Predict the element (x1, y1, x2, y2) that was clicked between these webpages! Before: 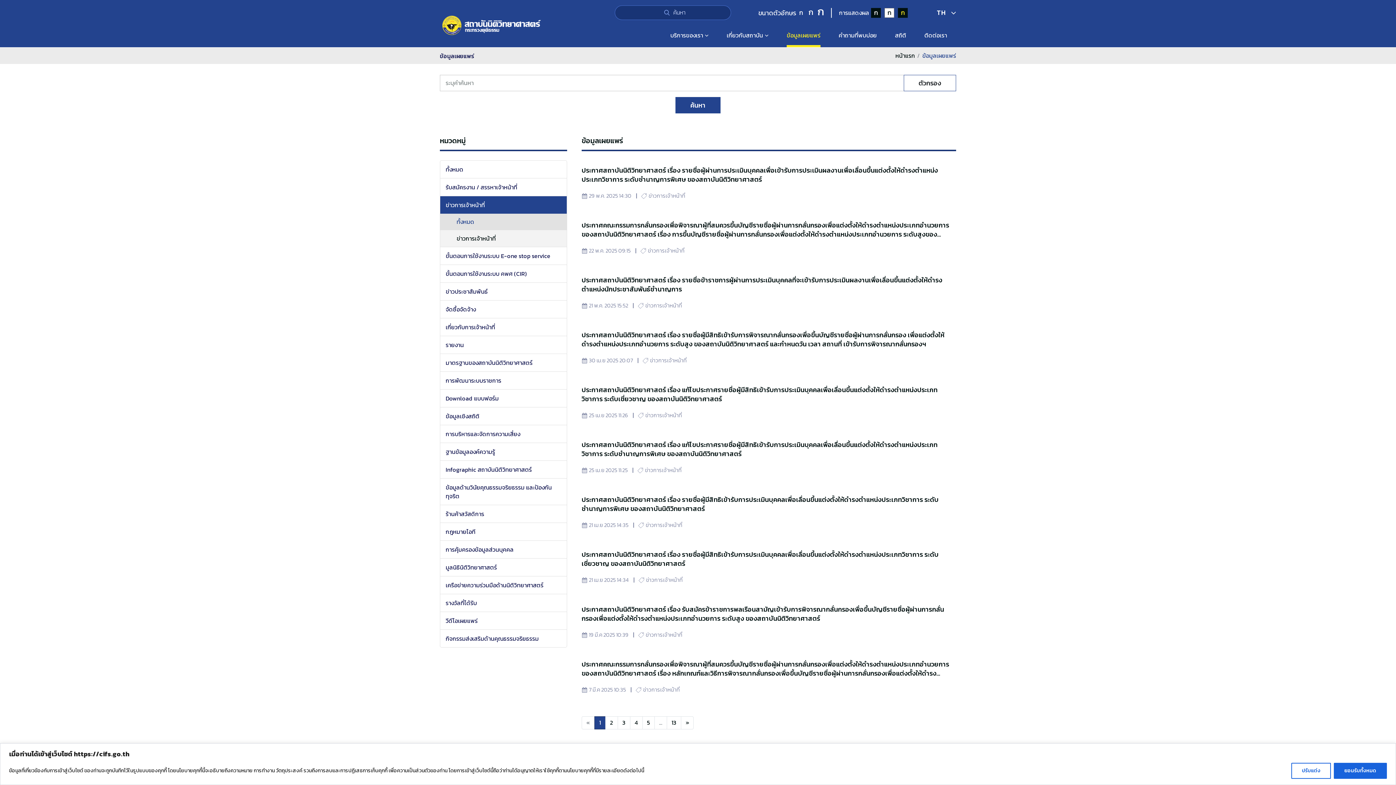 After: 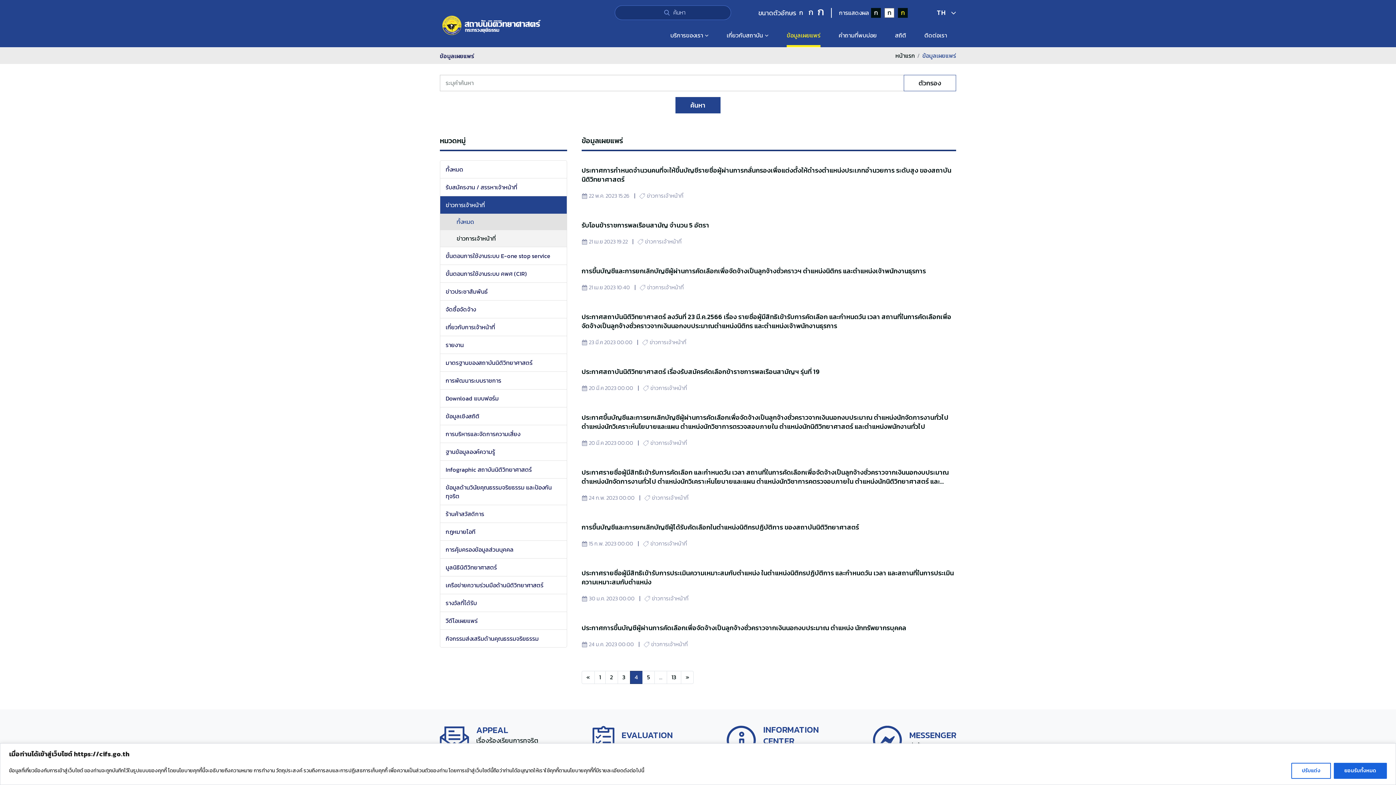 Action: label: 4 bbox: (630, 716, 642, 729)